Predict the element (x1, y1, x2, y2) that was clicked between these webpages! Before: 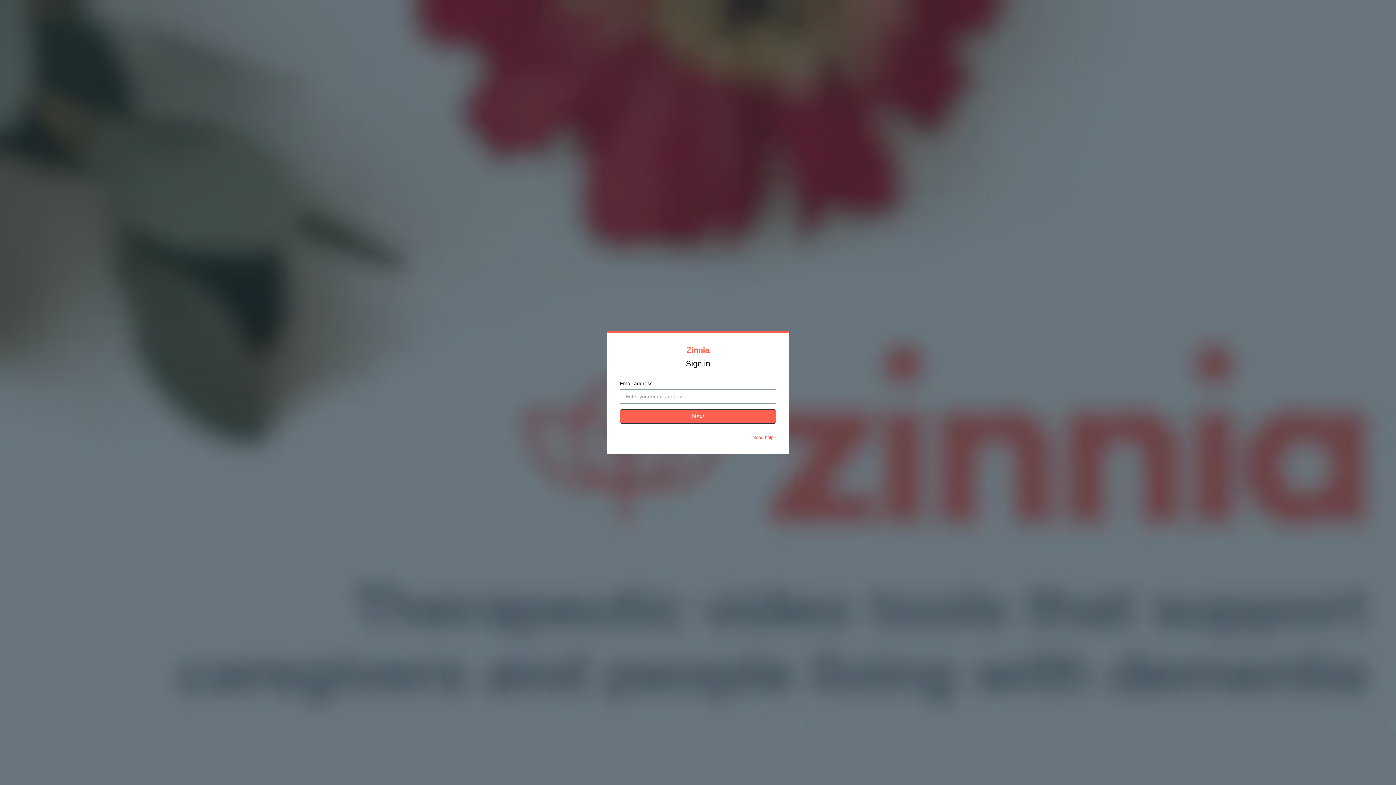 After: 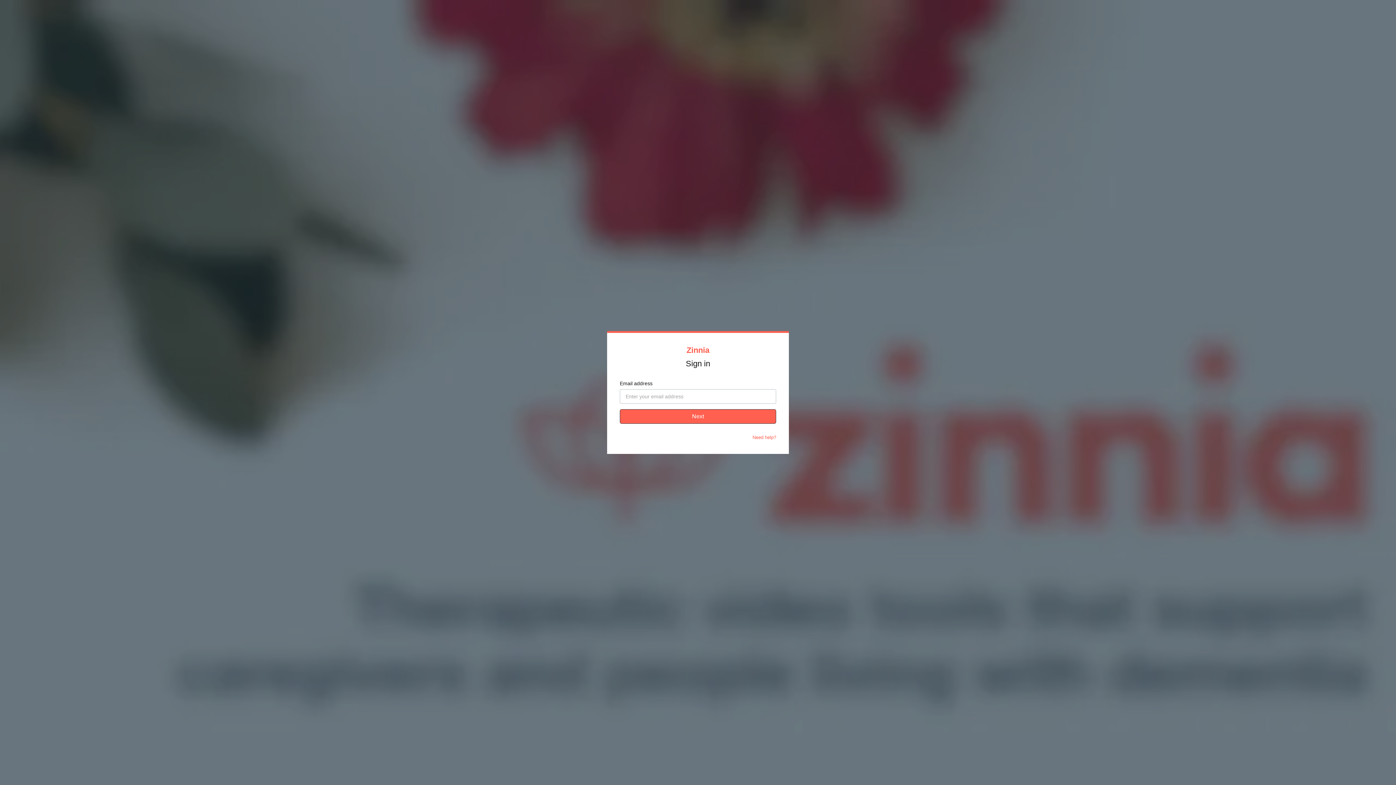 Action: label: Need help? bbox: (752, 434, 776, 440)